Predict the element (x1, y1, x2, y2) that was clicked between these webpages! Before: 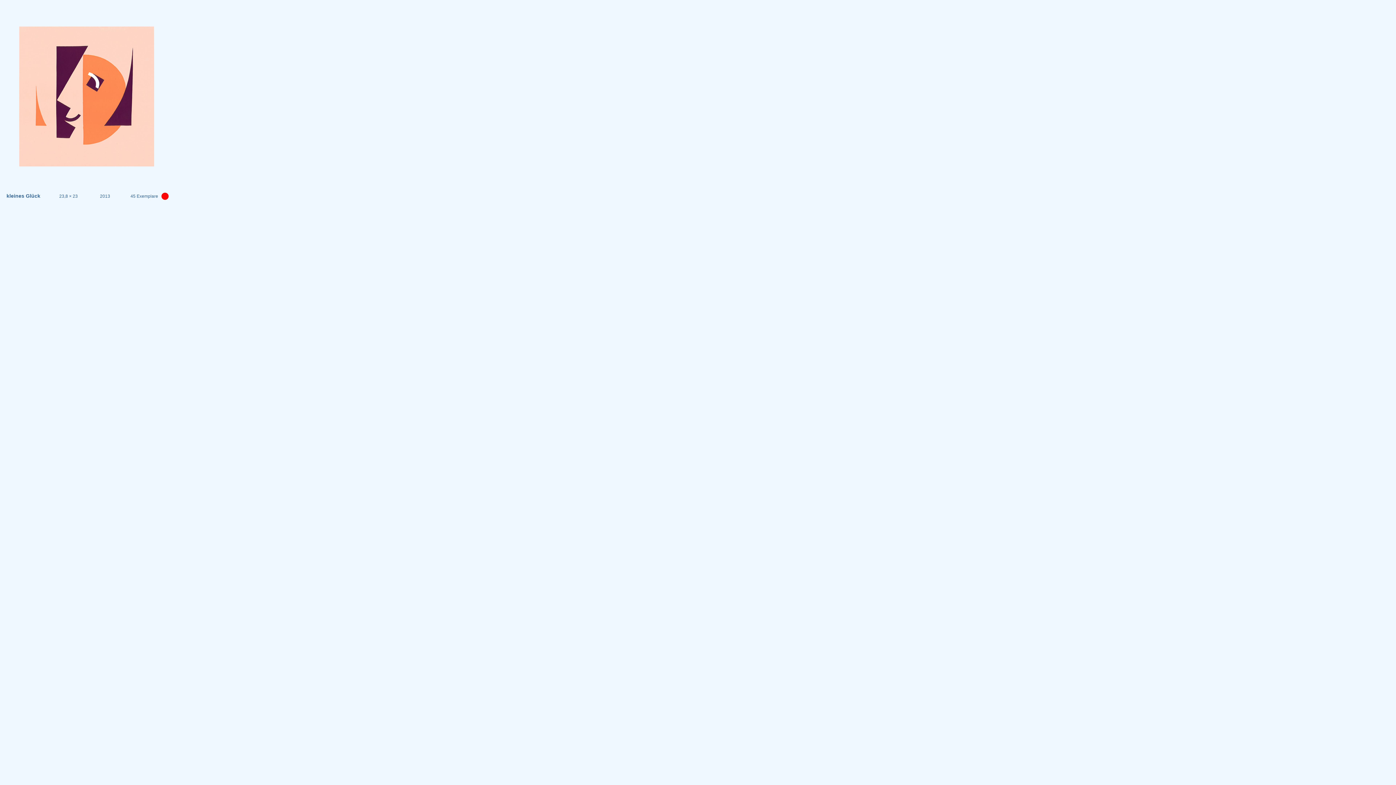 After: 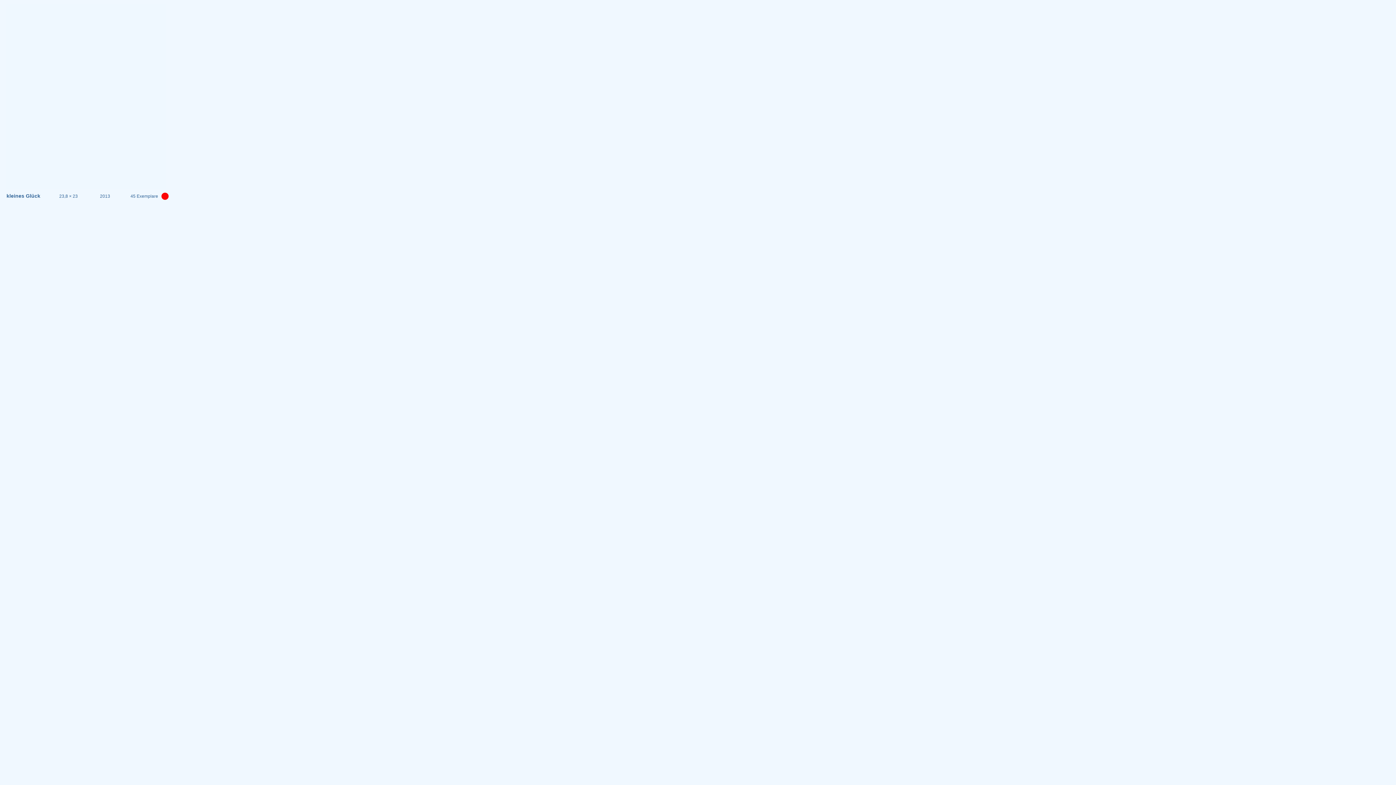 Action: bbox: (5, 3, 165, 189)